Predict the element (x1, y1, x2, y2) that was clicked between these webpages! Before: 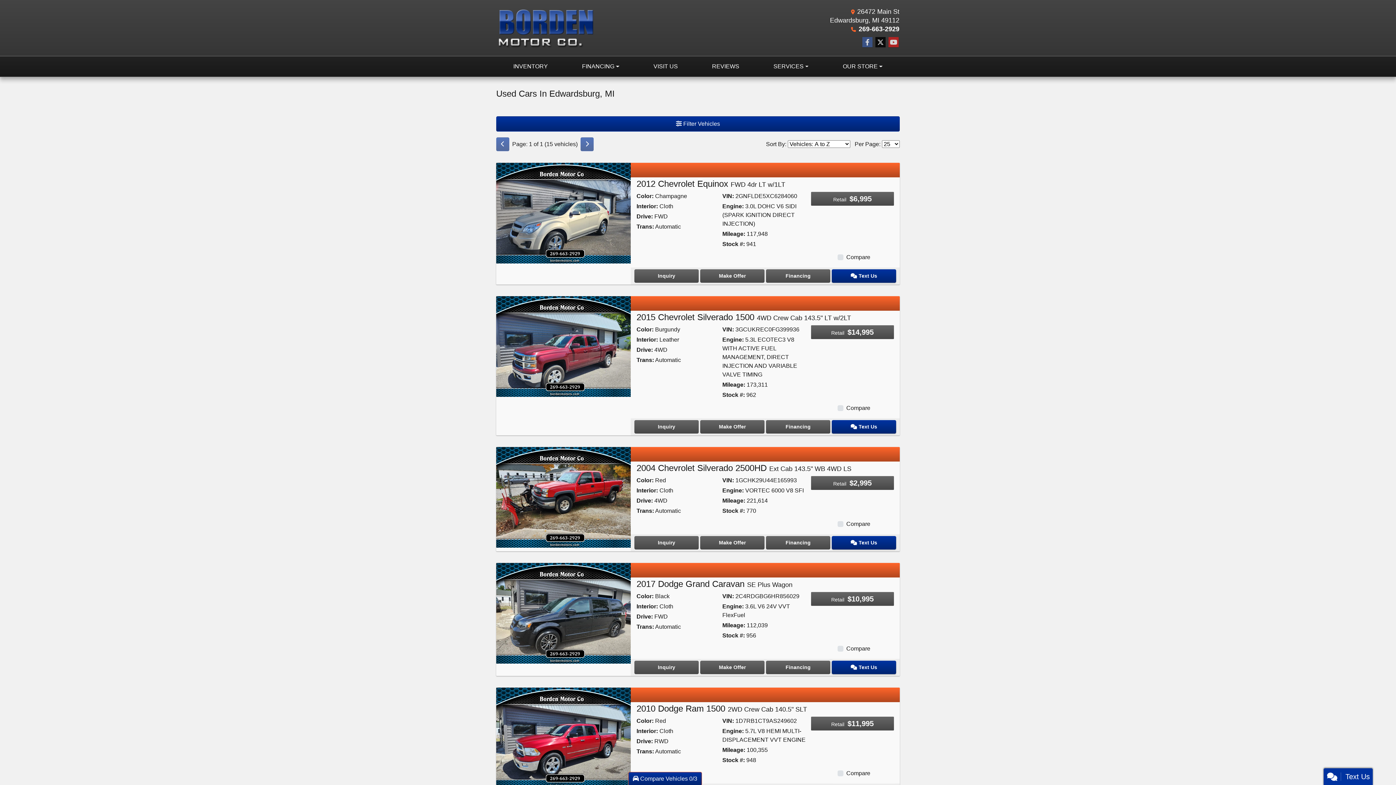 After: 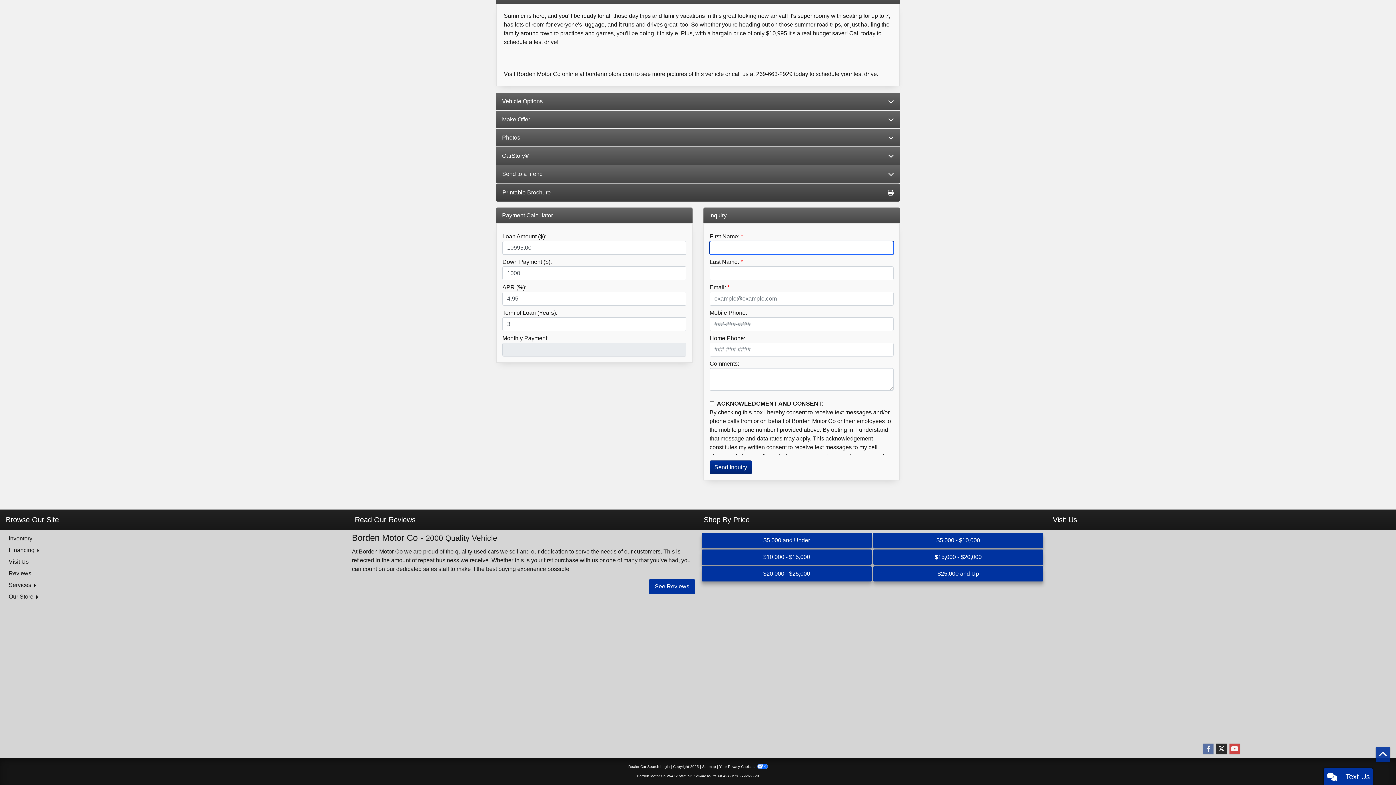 Action: label: 2017 Dodge Grand Caravan SE Plus Wagon bbox: (634, 661, 698, 674)